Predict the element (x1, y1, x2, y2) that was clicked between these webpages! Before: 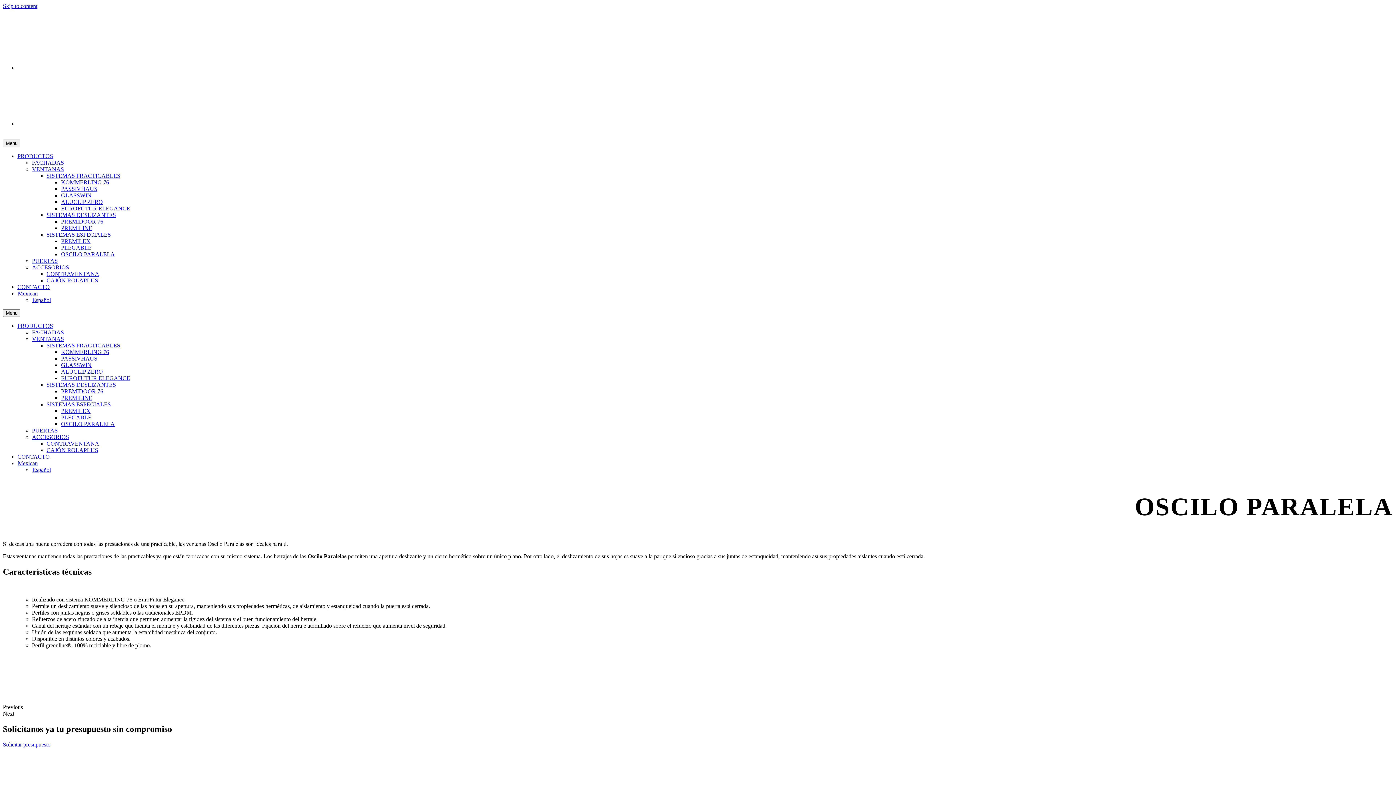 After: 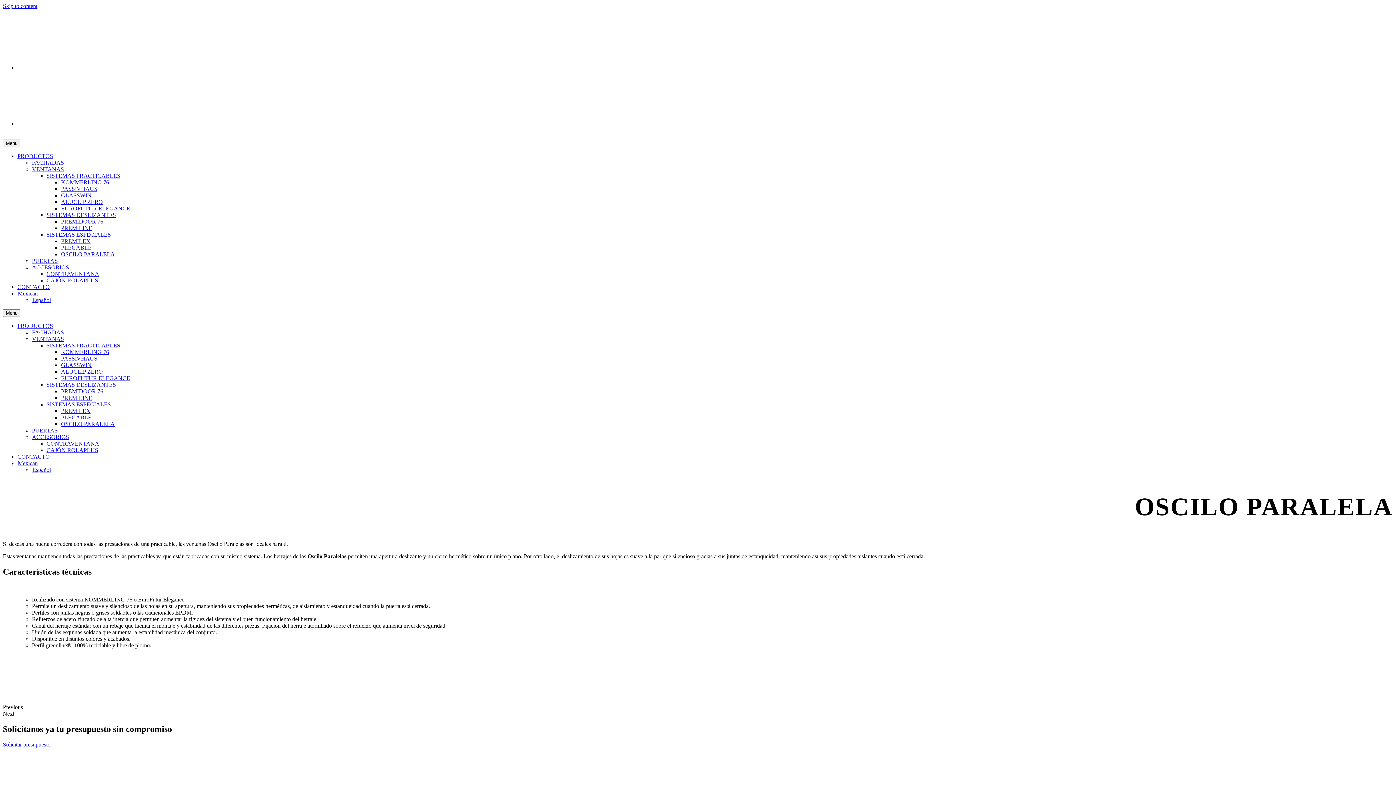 Action: bbox: (17, 290, 37, 296) label: Mexican